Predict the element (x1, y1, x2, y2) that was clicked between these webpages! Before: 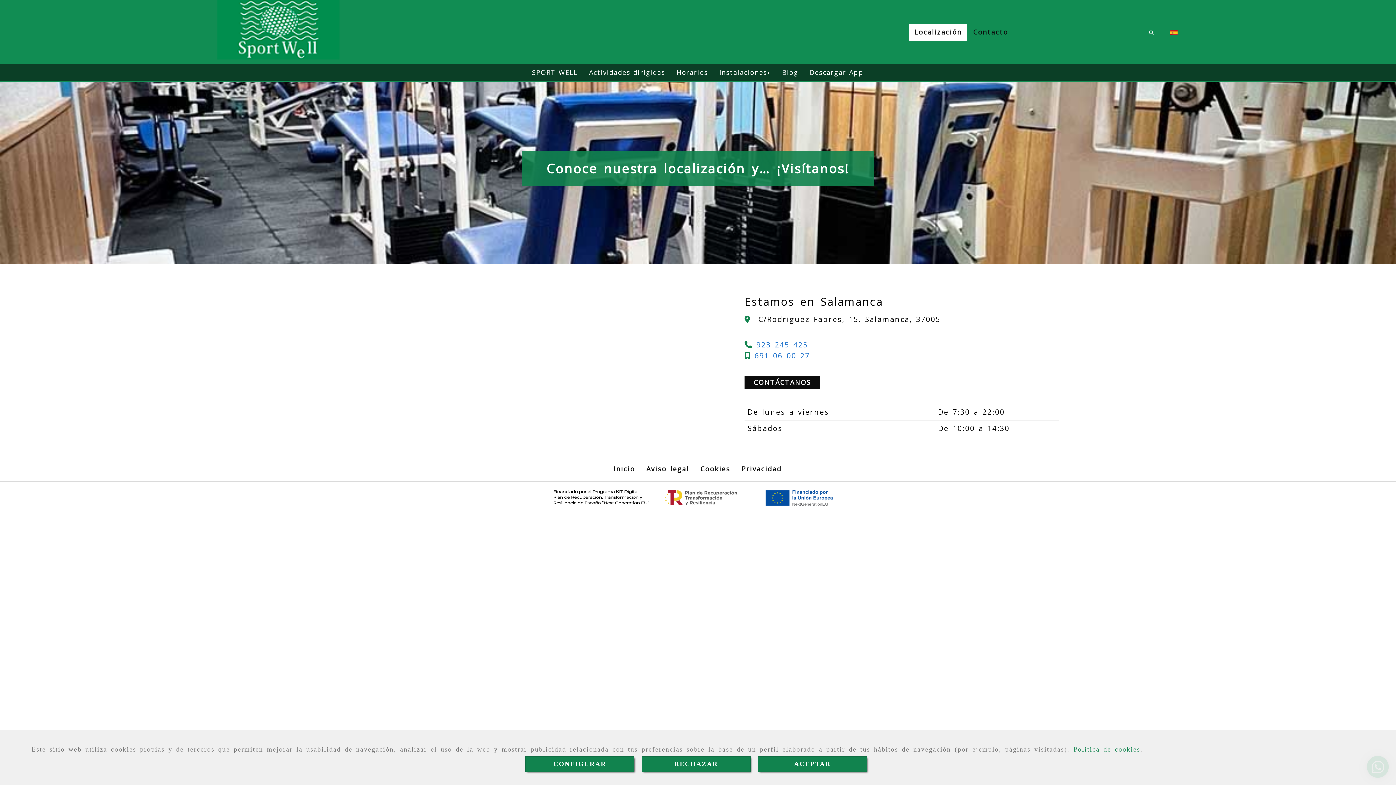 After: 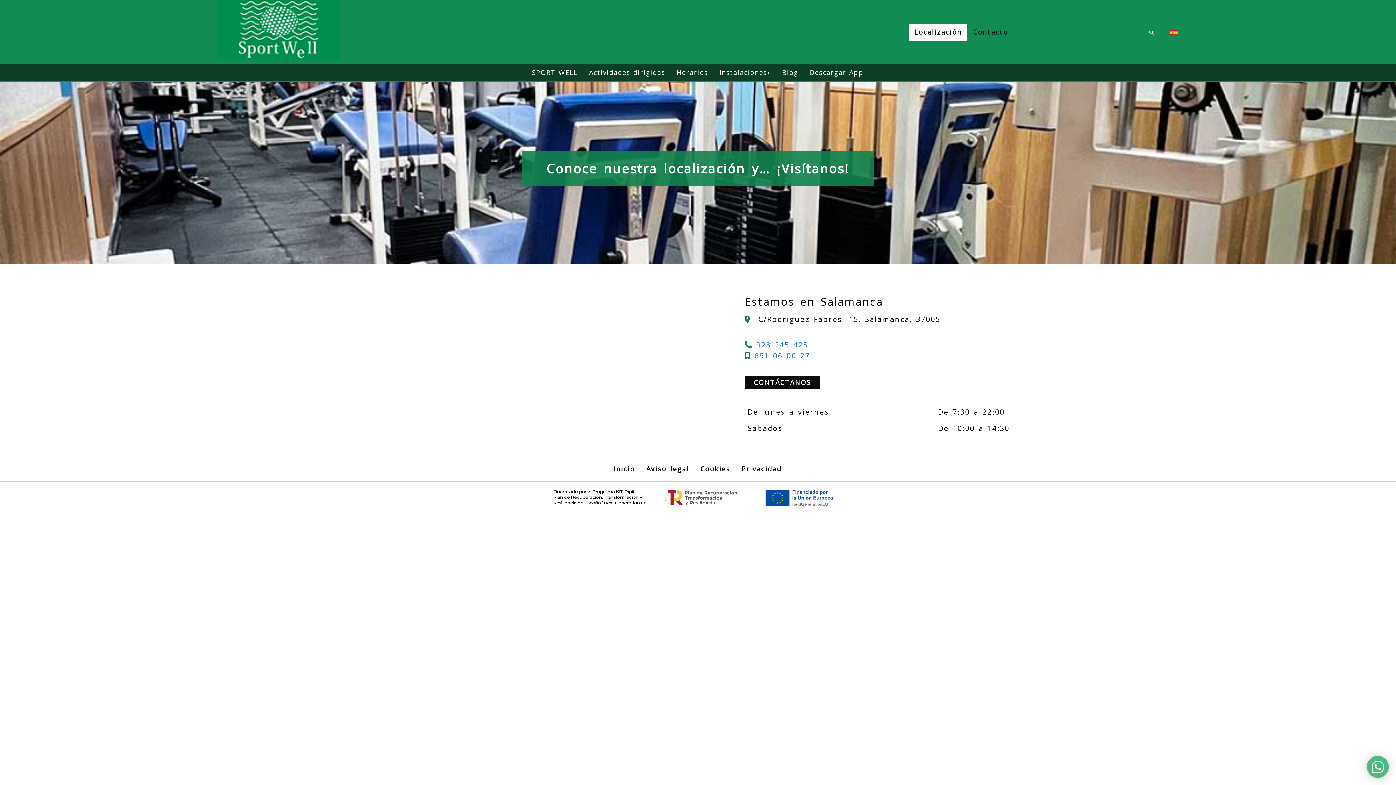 Action: label: Close bbox: (758, 756, 867, 772)